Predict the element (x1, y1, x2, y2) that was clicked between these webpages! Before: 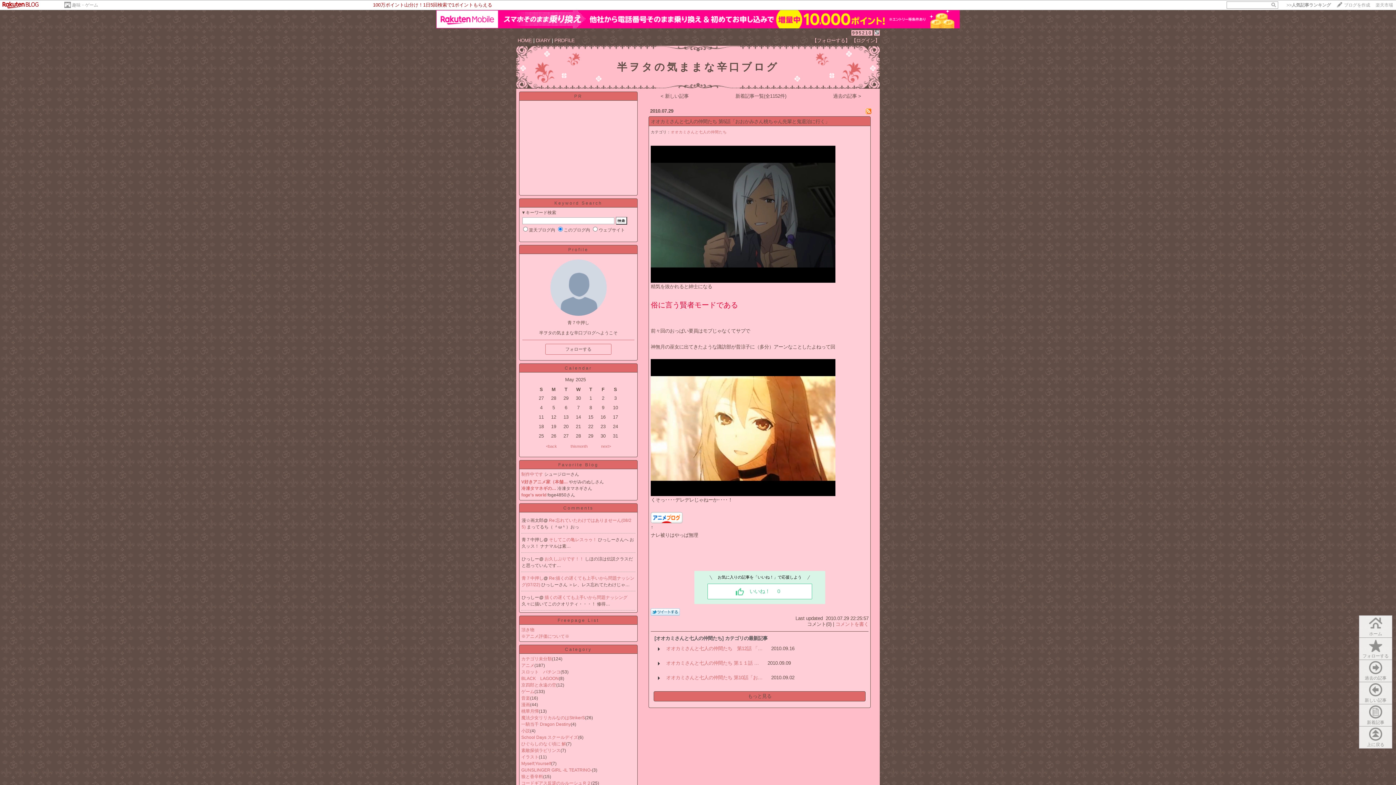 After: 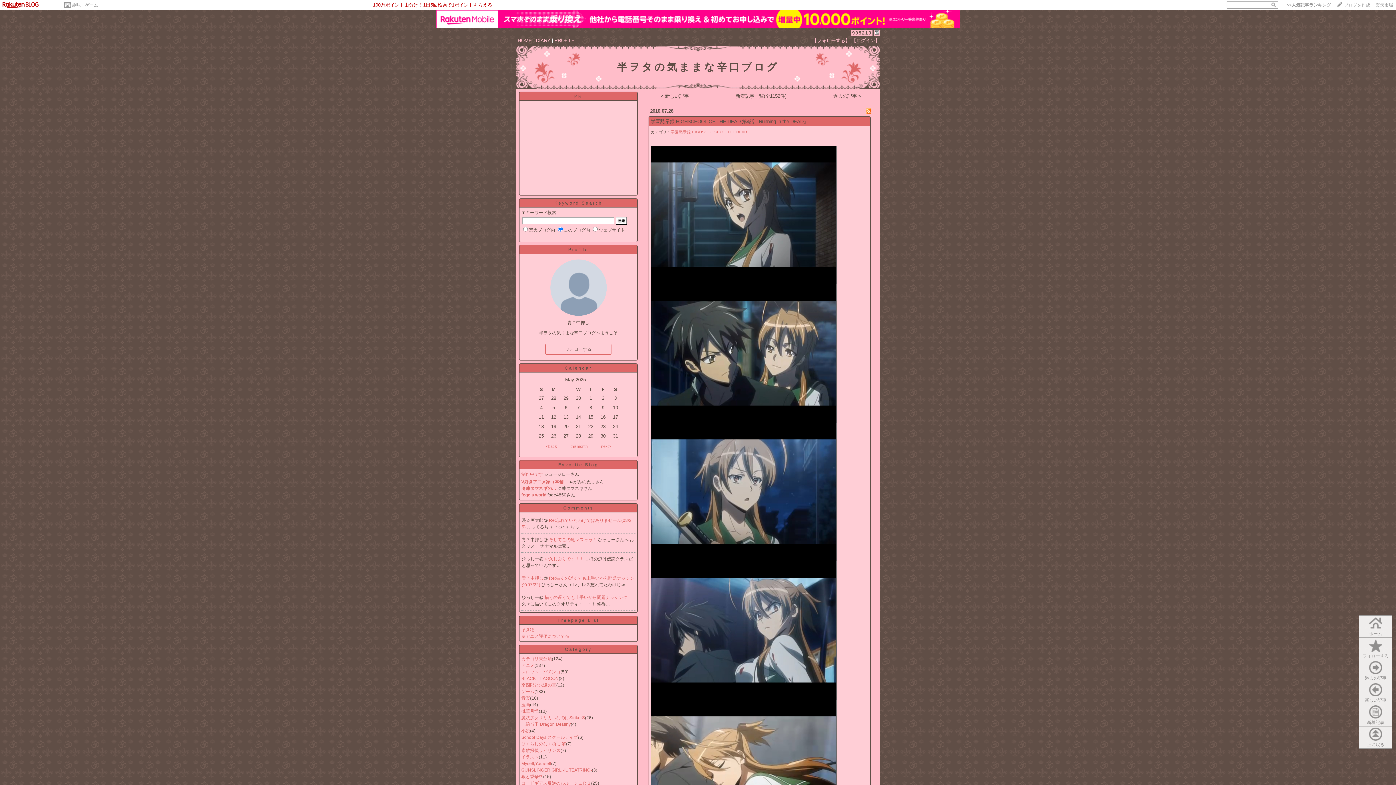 Action: label: 過去の記事 > bbox: (817, 73, 877, 82)